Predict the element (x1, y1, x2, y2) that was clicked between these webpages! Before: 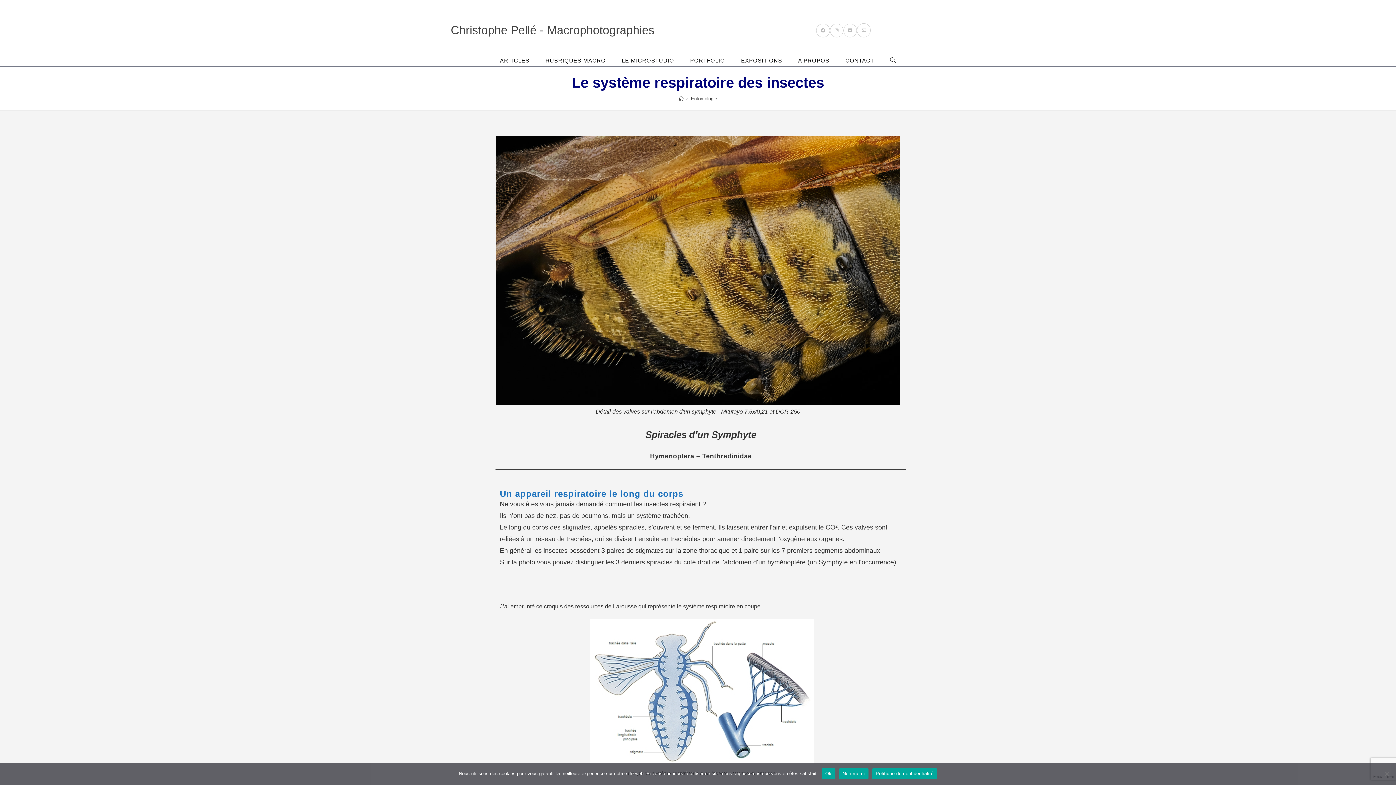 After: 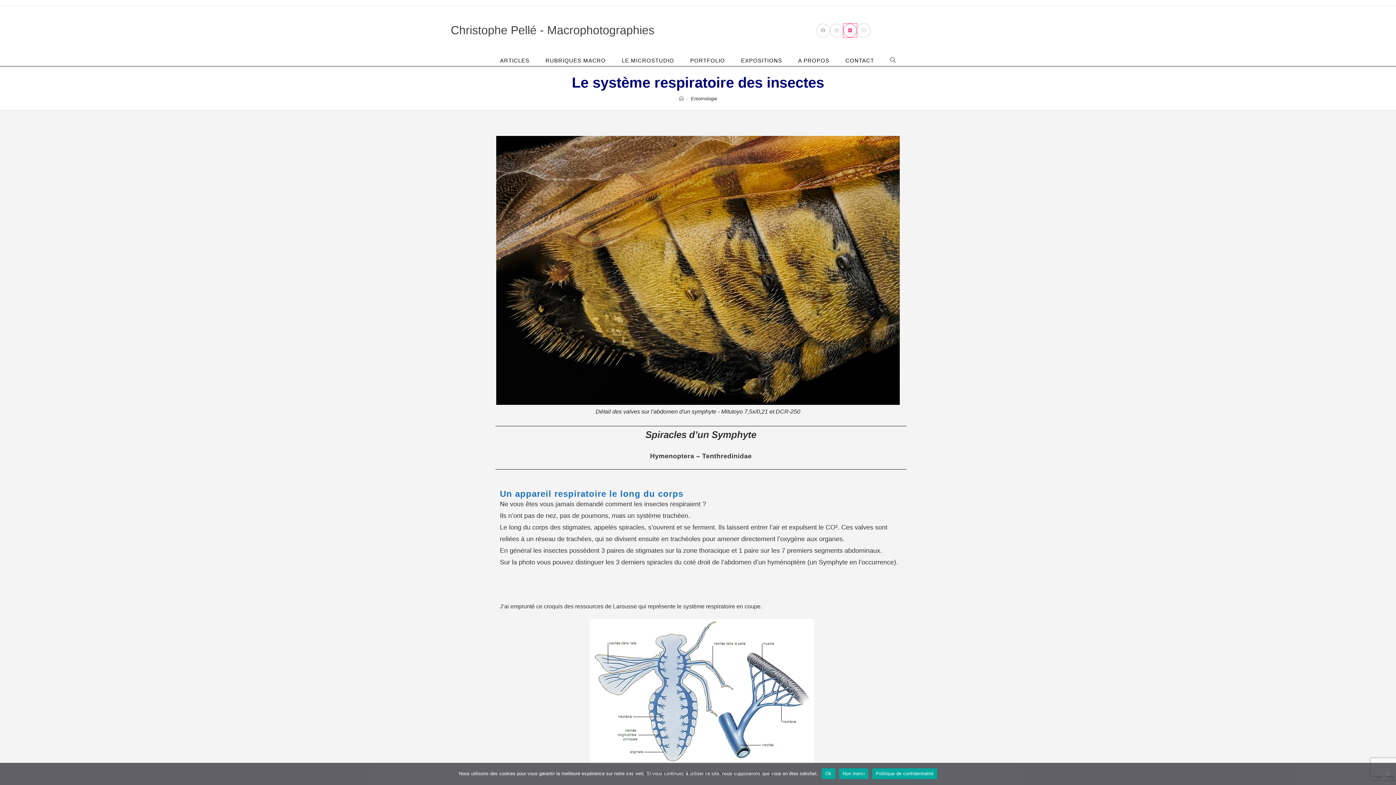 Action: label: Flickr (opens in a new tab) bbox: (843, 23, 857, 37)